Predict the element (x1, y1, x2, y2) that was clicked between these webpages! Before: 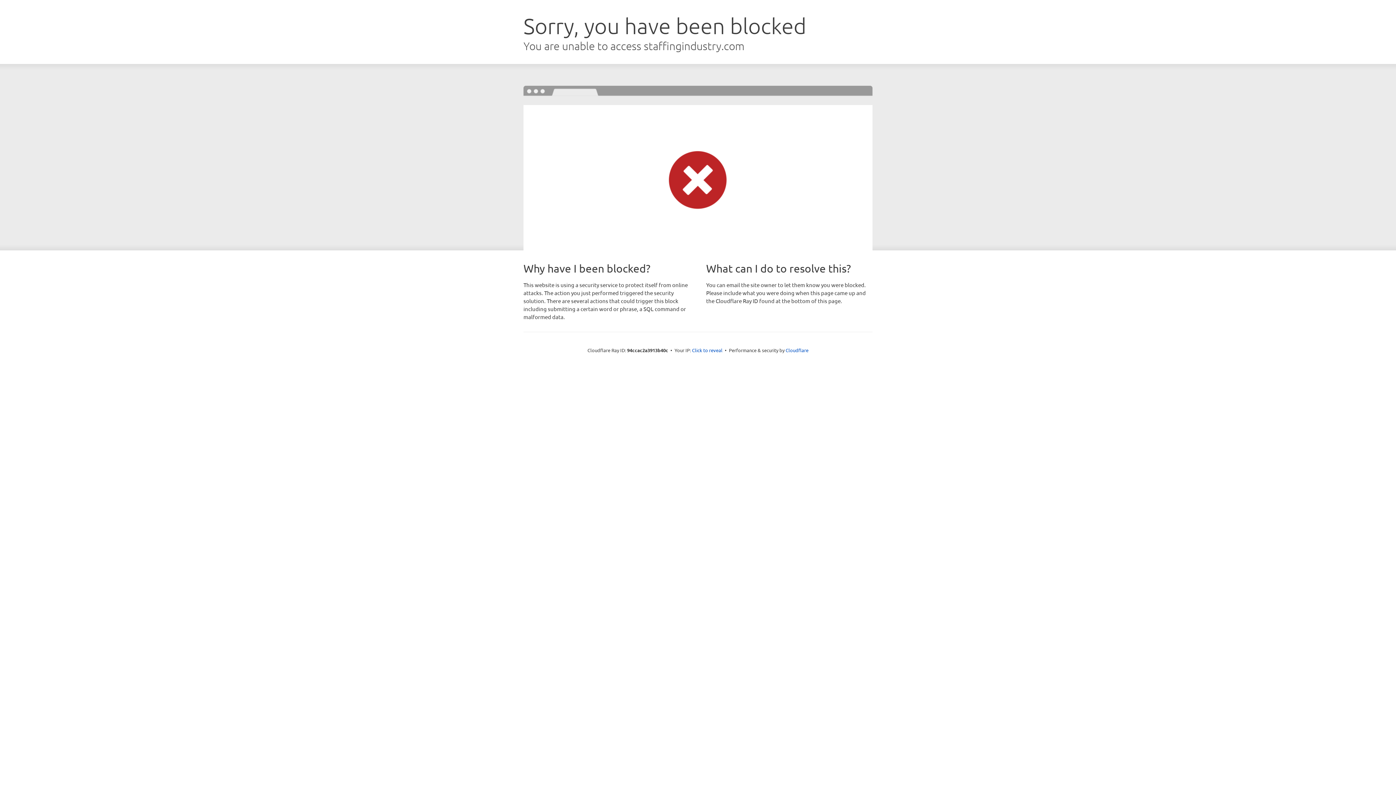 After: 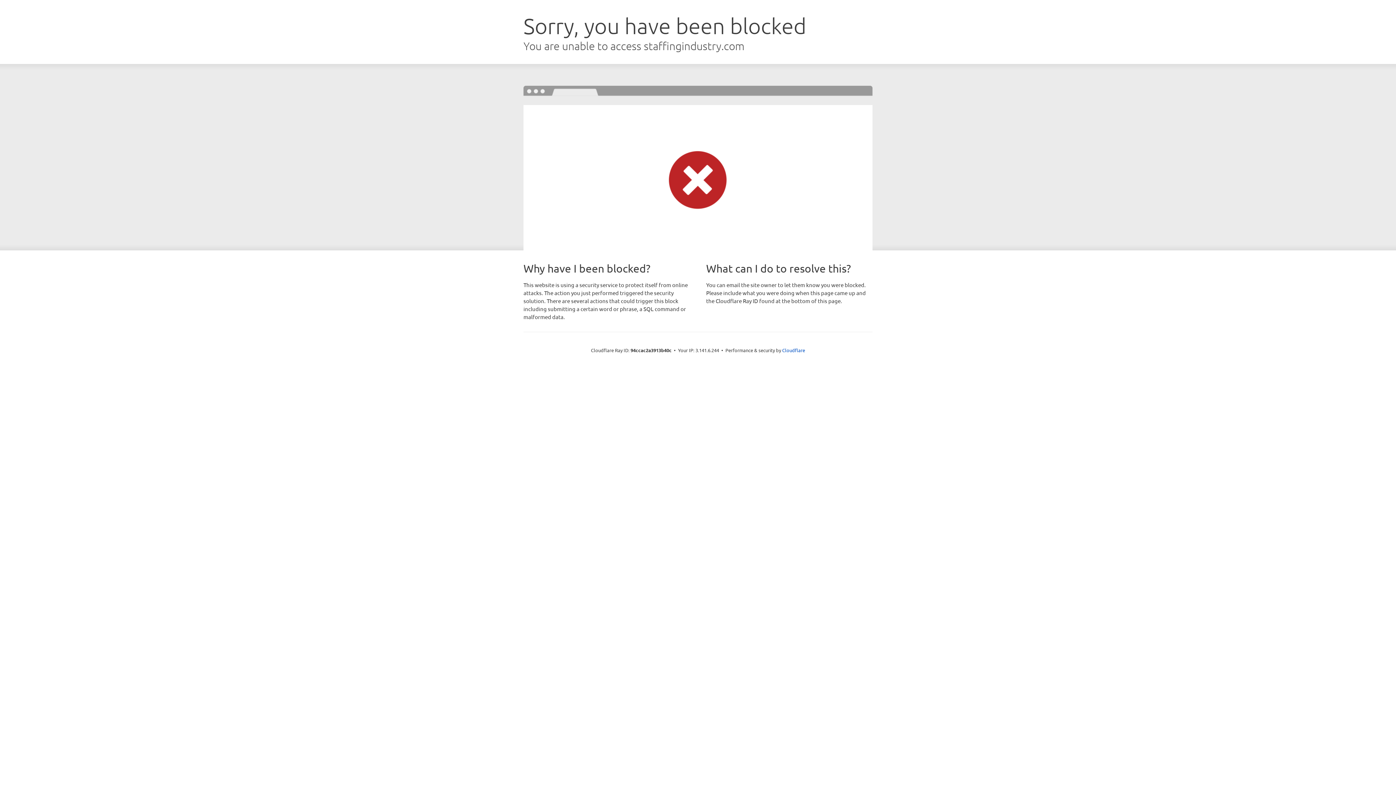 Action: bbox: (692, 346, 722, 353) label: Click to reveal